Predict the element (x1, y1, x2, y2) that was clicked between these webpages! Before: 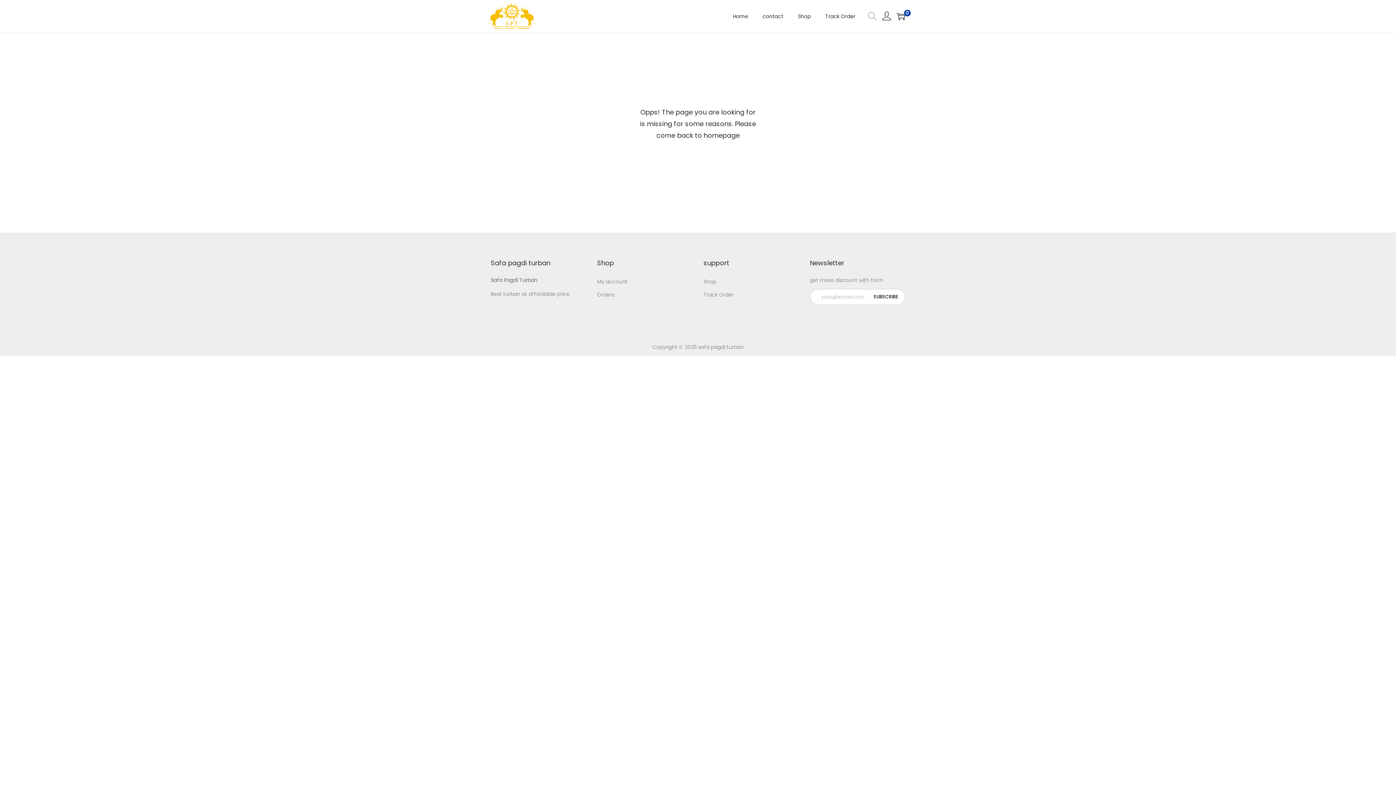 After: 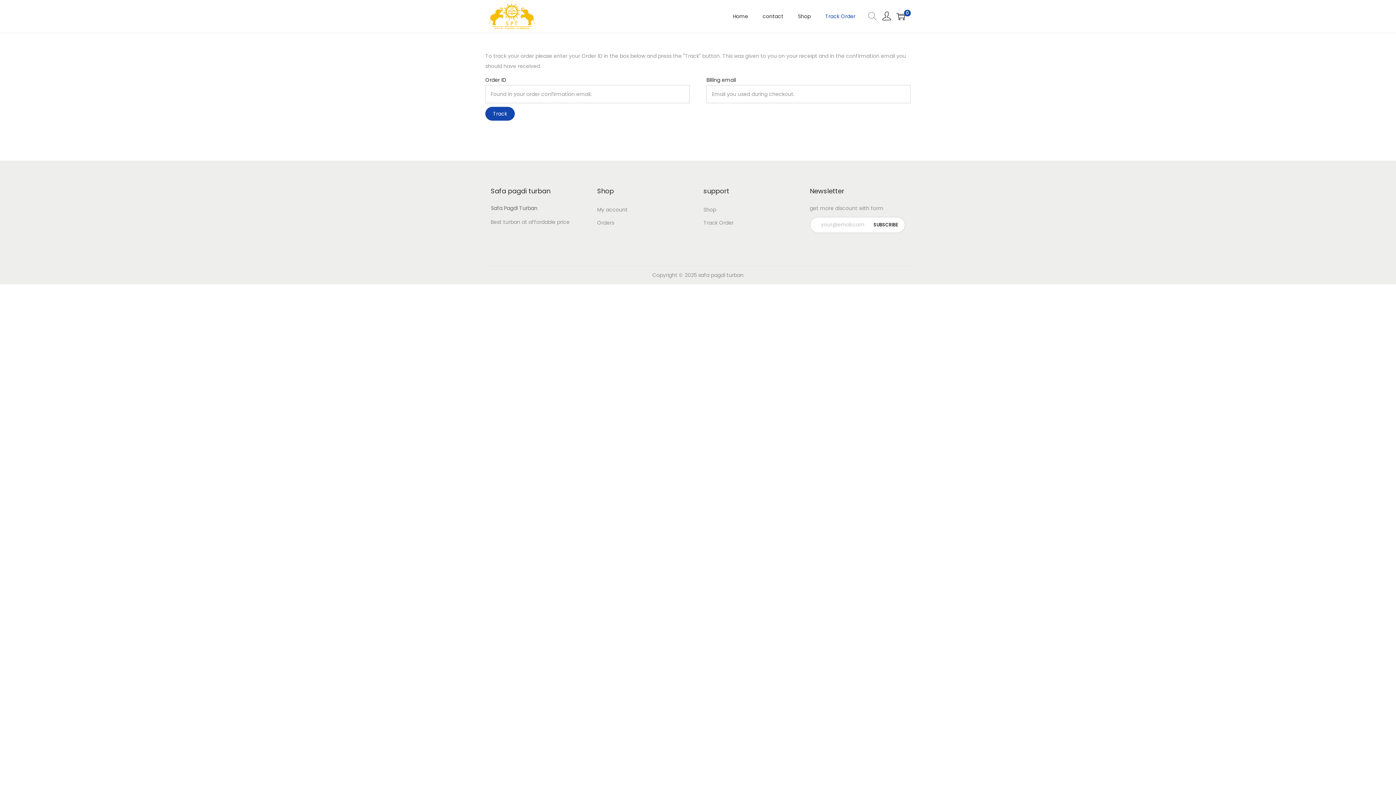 Action: bbox: (703, 291, 733, 298) label: Track Order